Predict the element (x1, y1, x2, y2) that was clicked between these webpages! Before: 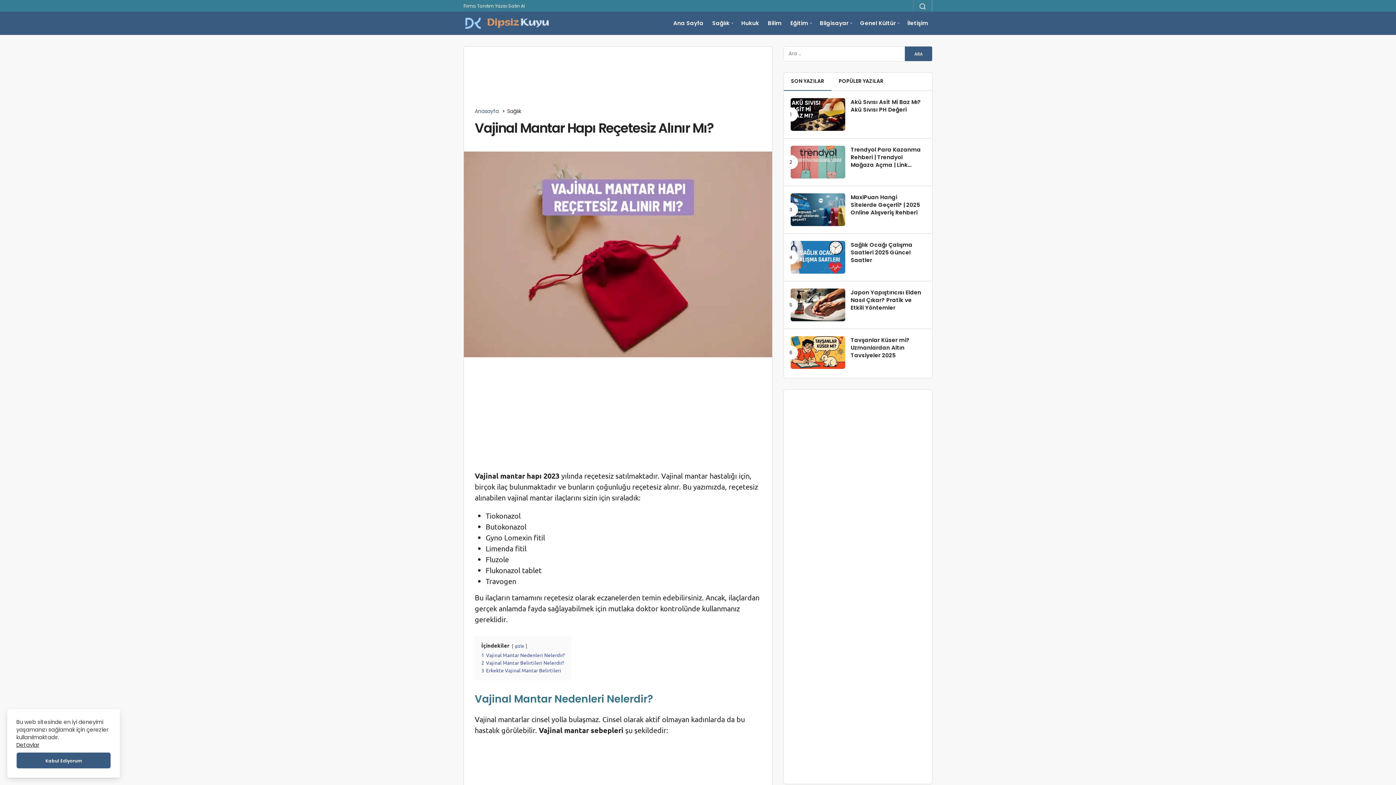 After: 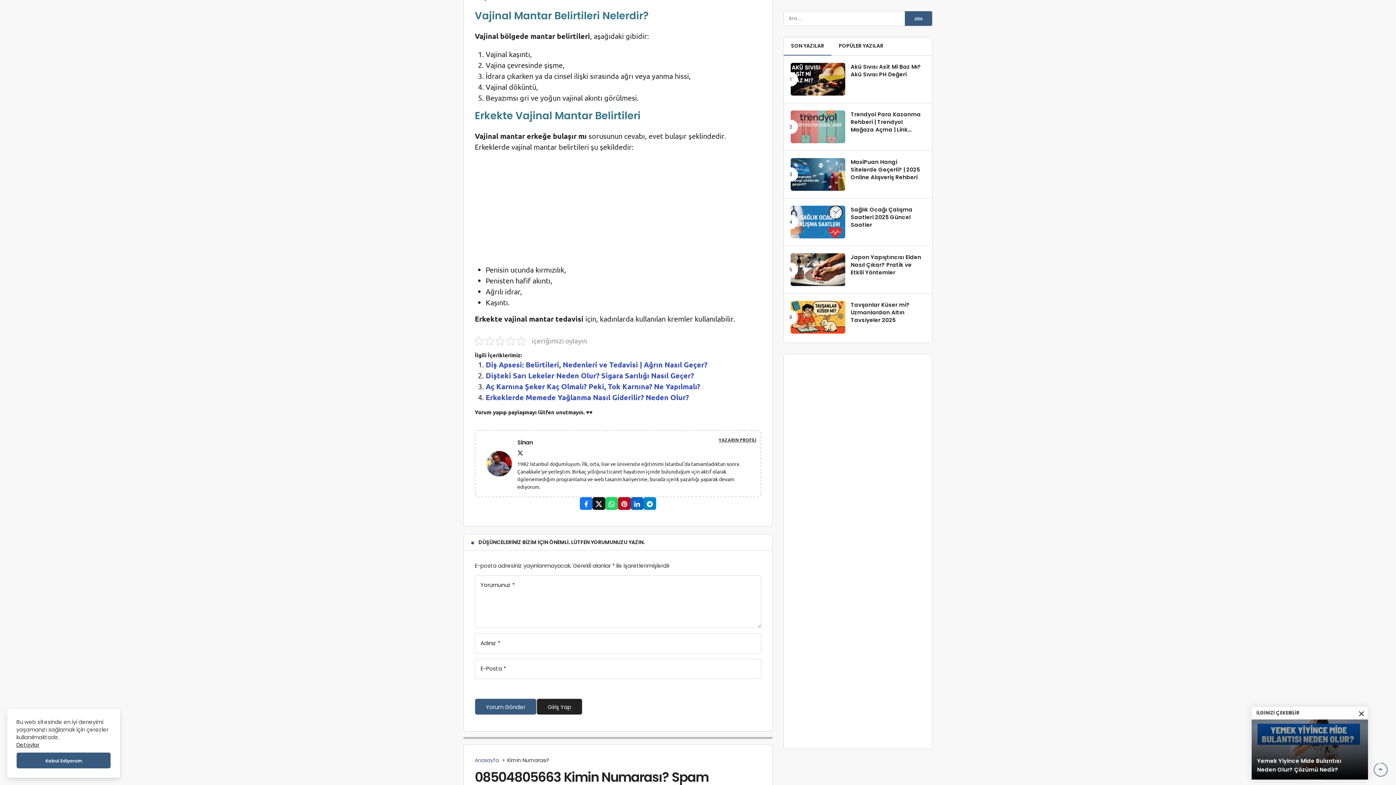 Action: label: 2 Vajinal Mantar Belirtileri Nelerdir? bbox: (481, 554, 564, 561)